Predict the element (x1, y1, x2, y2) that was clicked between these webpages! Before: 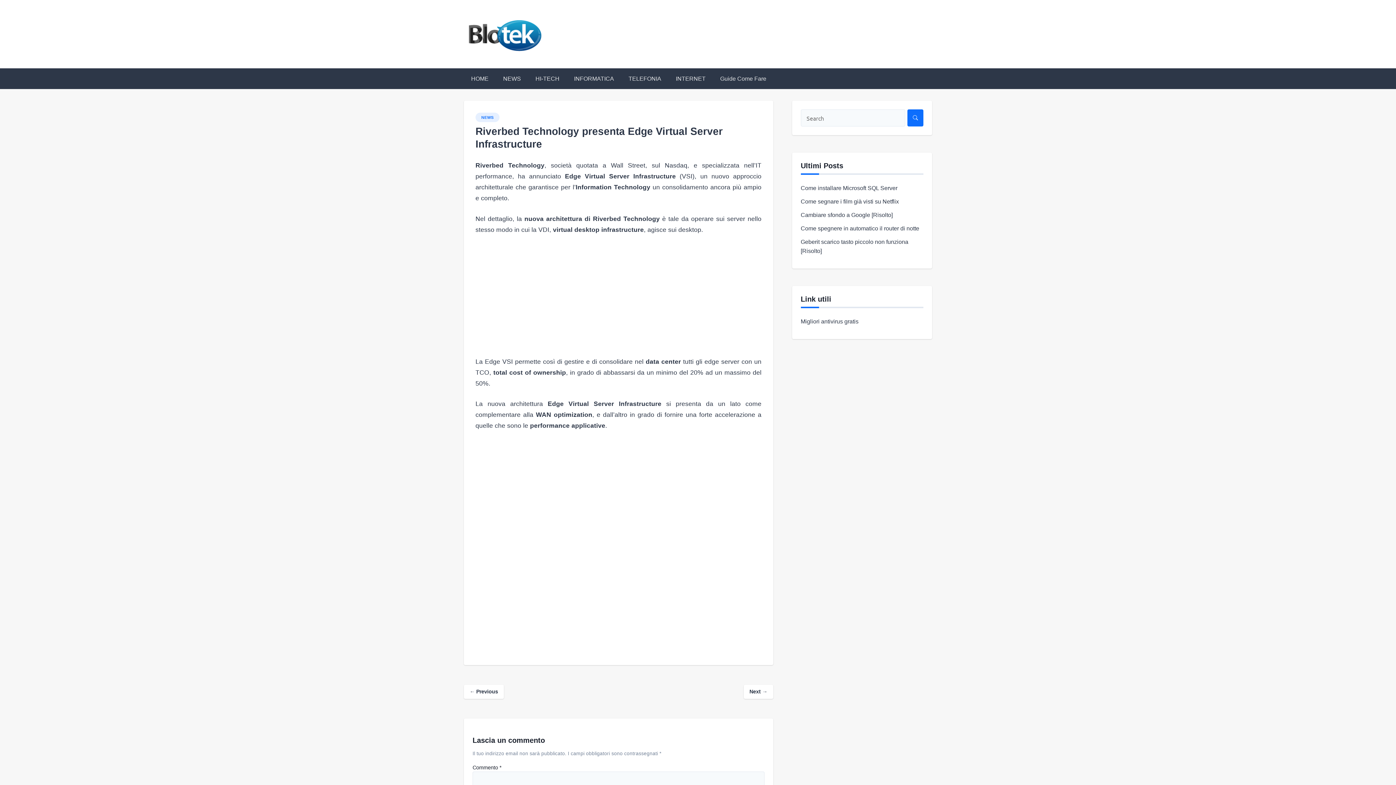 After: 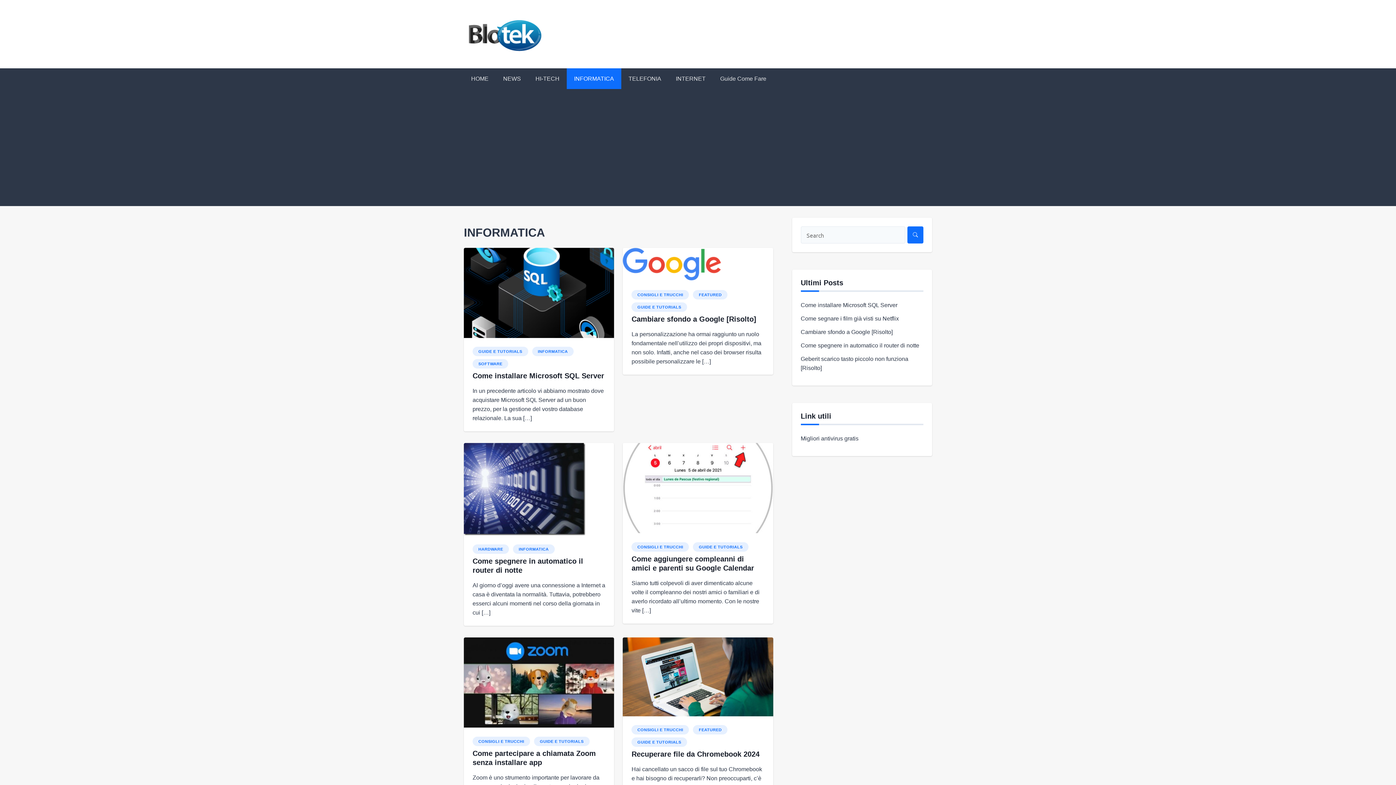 Action: label: INFORMATICA bbox: (566, 68, 621, 89)